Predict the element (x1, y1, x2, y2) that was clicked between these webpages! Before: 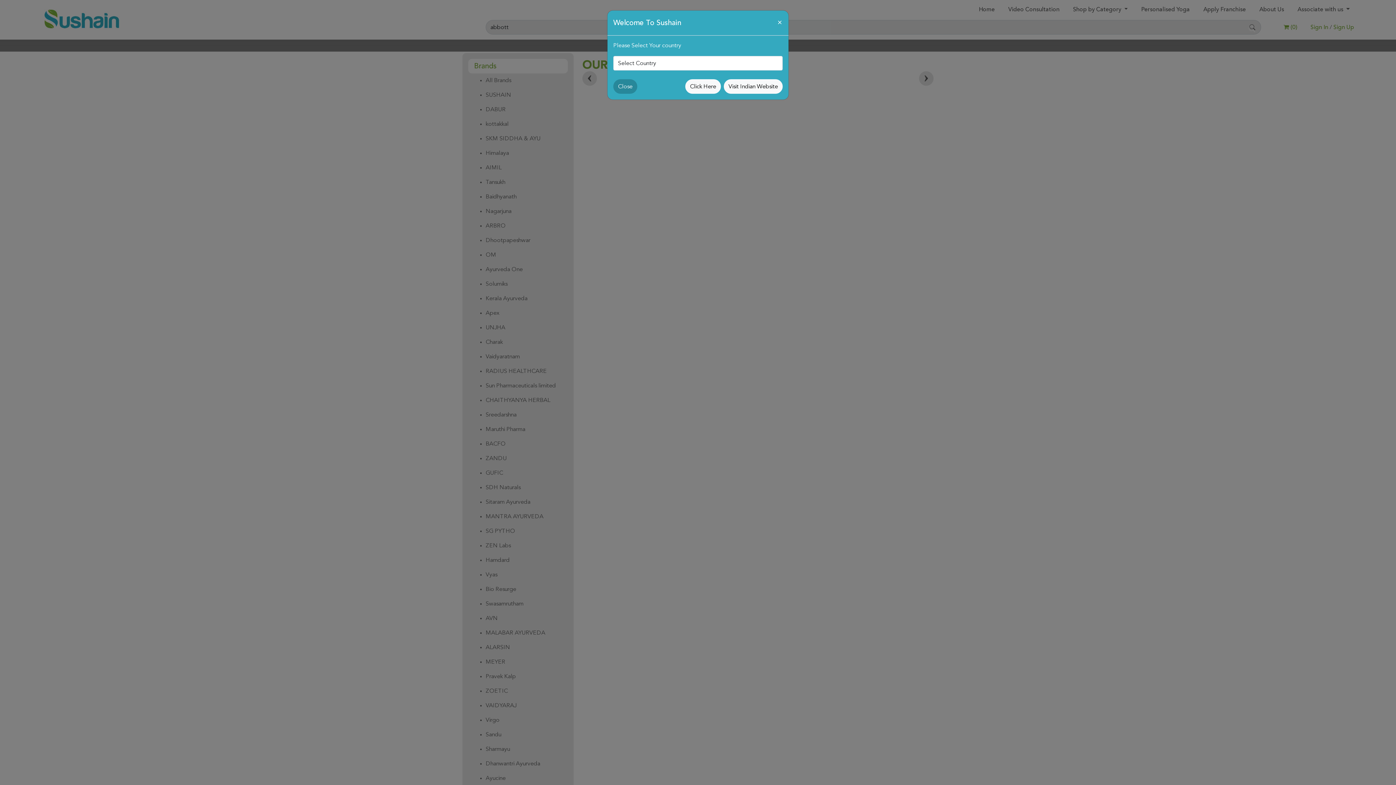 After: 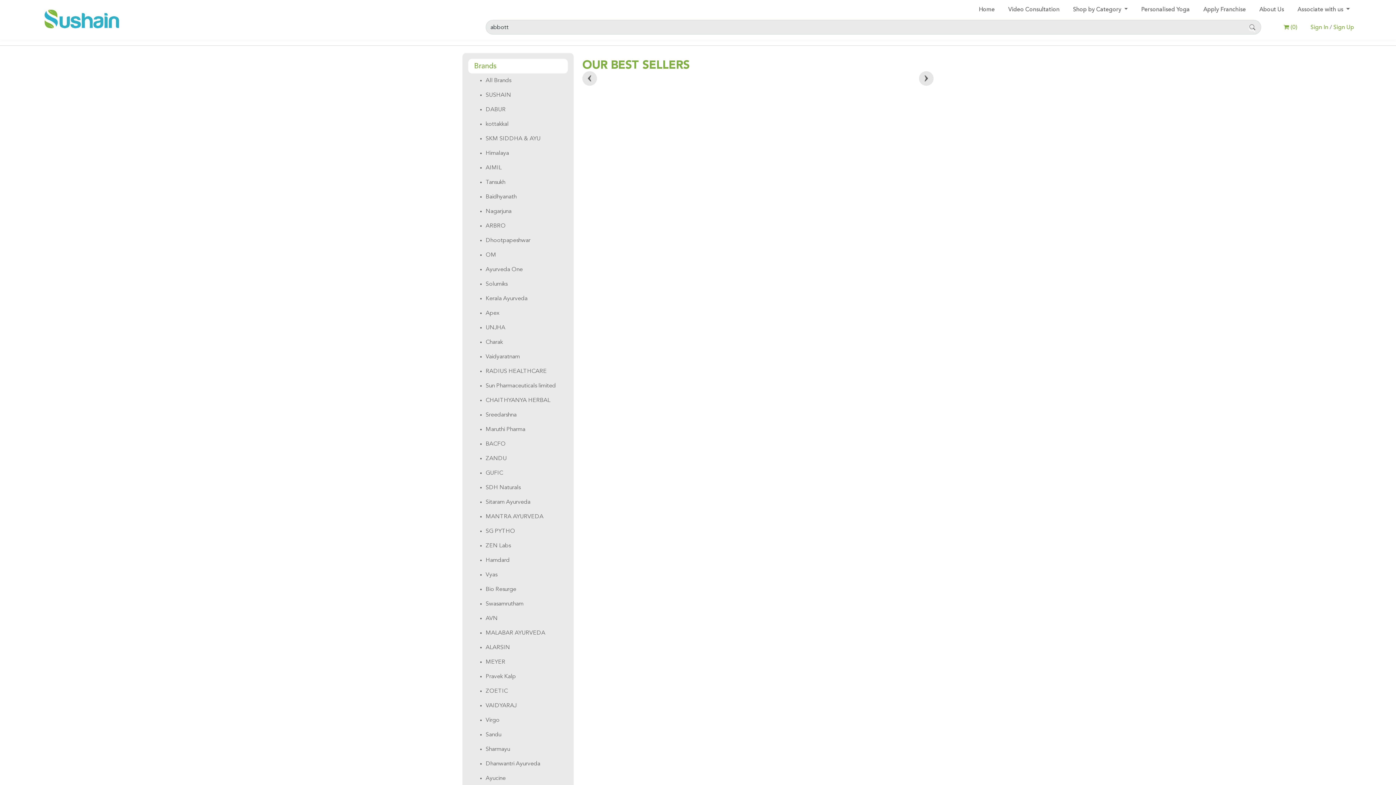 Action: bbox: (613, 79, 637, 93) label: Close